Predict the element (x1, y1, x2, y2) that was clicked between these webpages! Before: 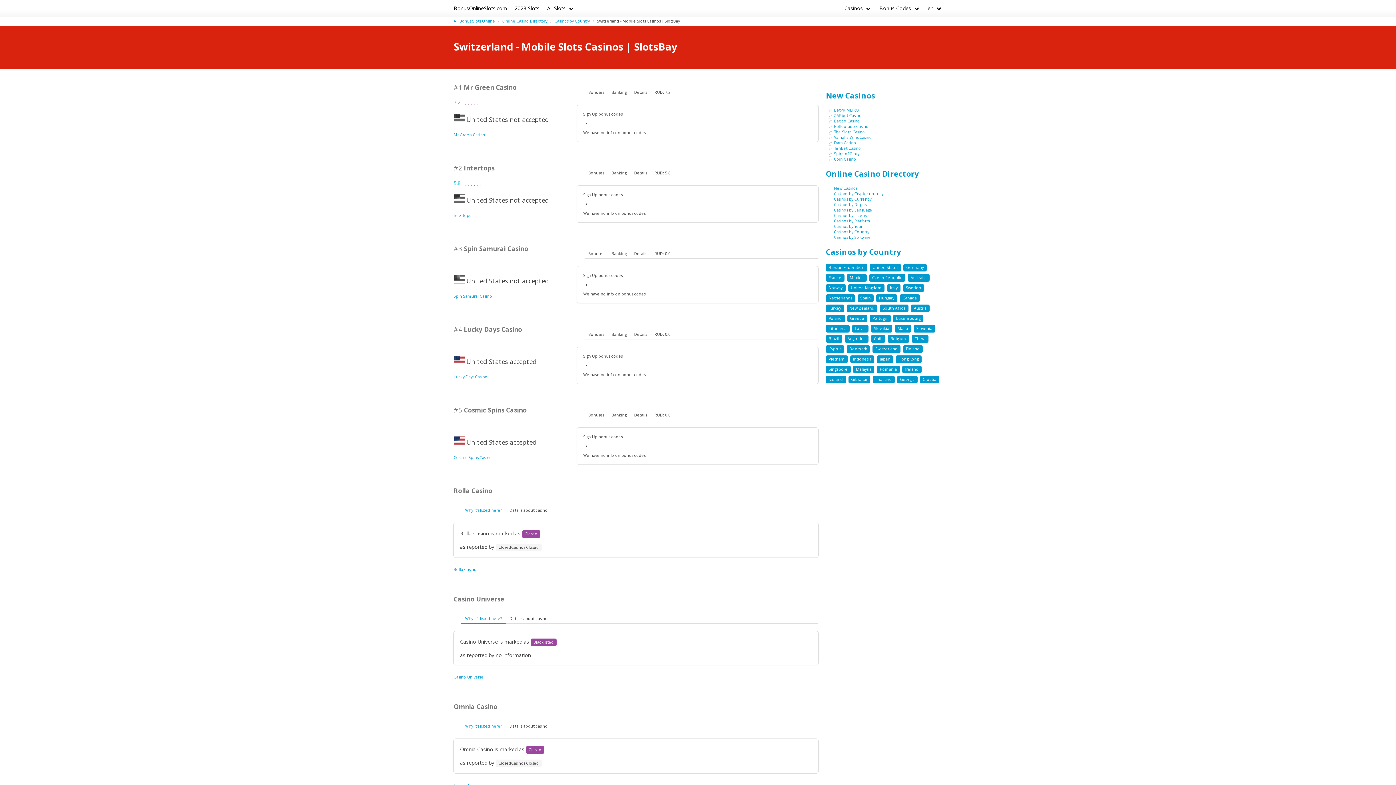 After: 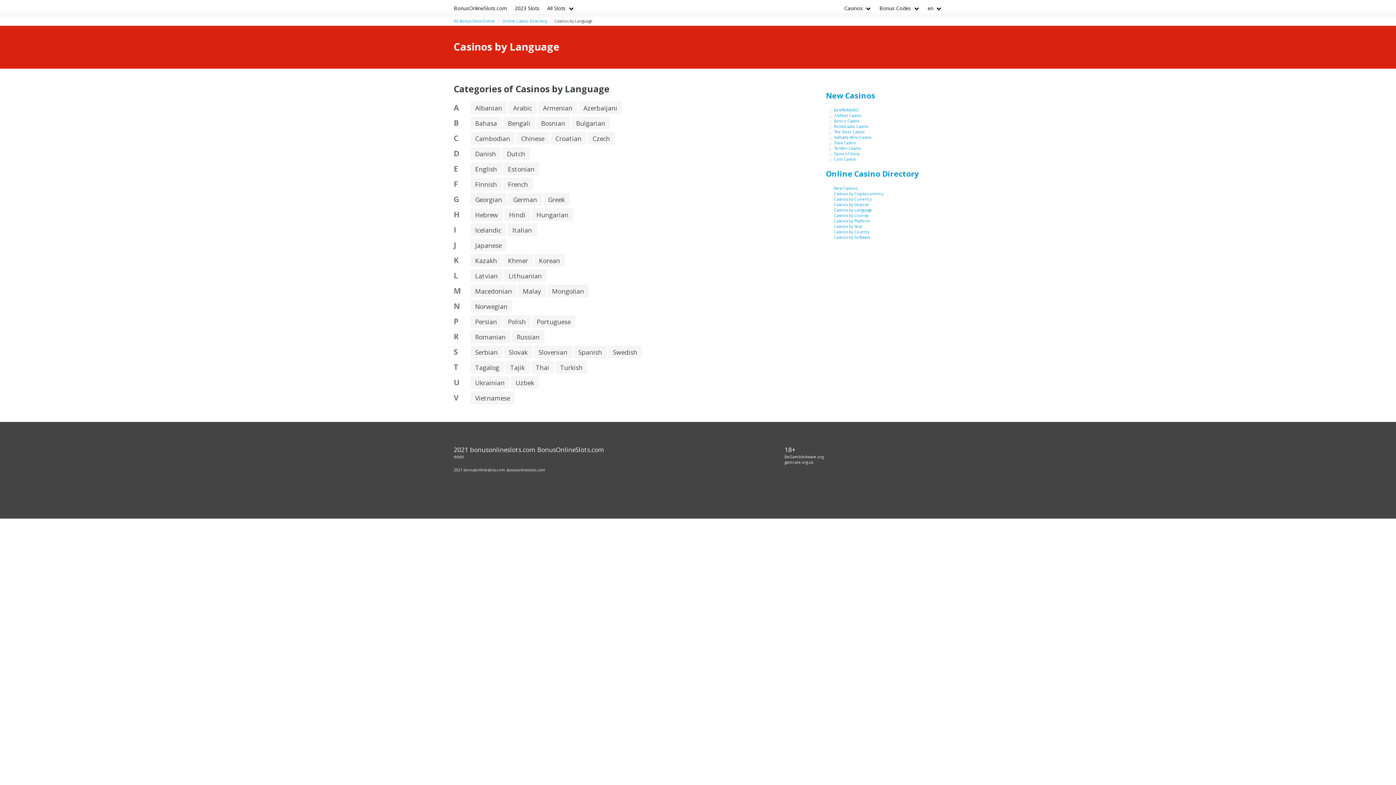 Action: bbox: (834, 207, 872, 212) label: Casinos by Language